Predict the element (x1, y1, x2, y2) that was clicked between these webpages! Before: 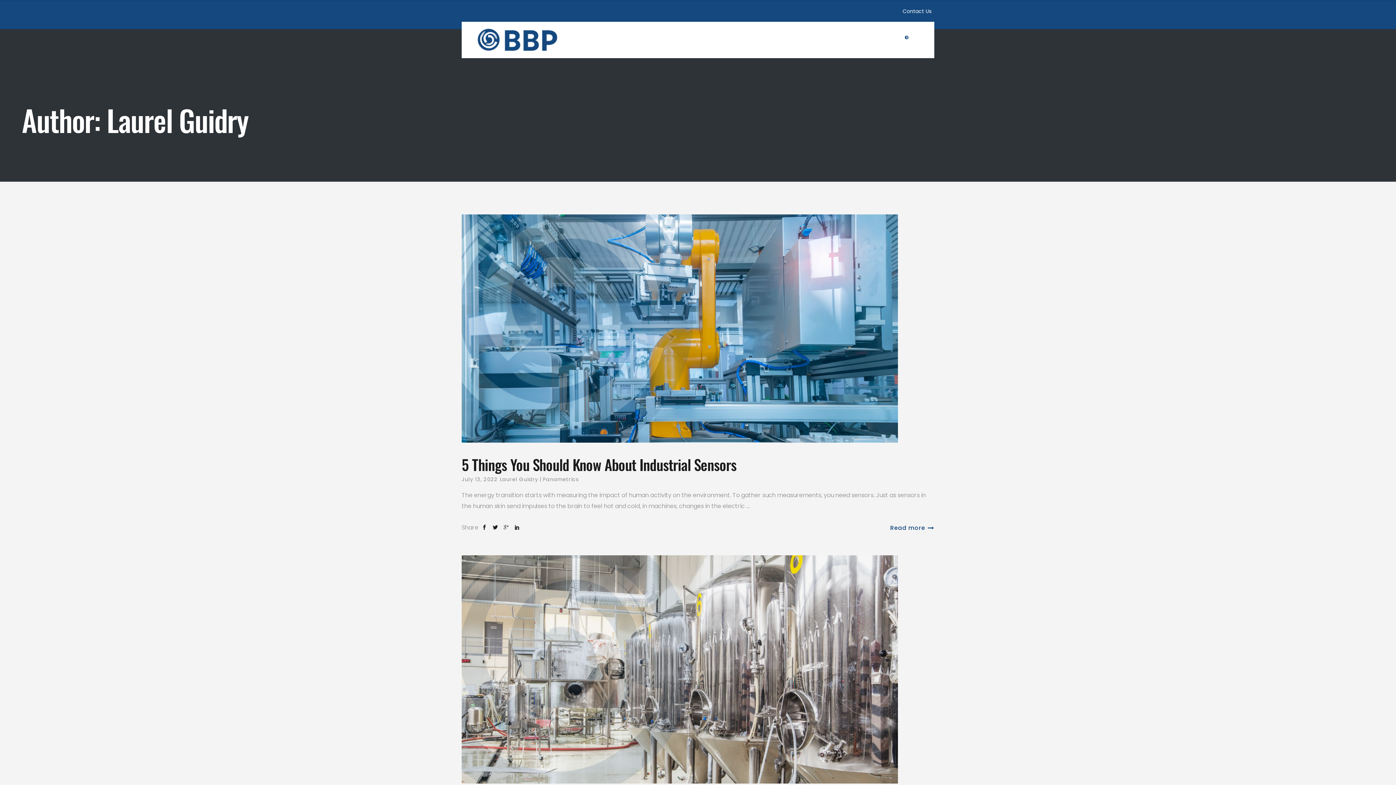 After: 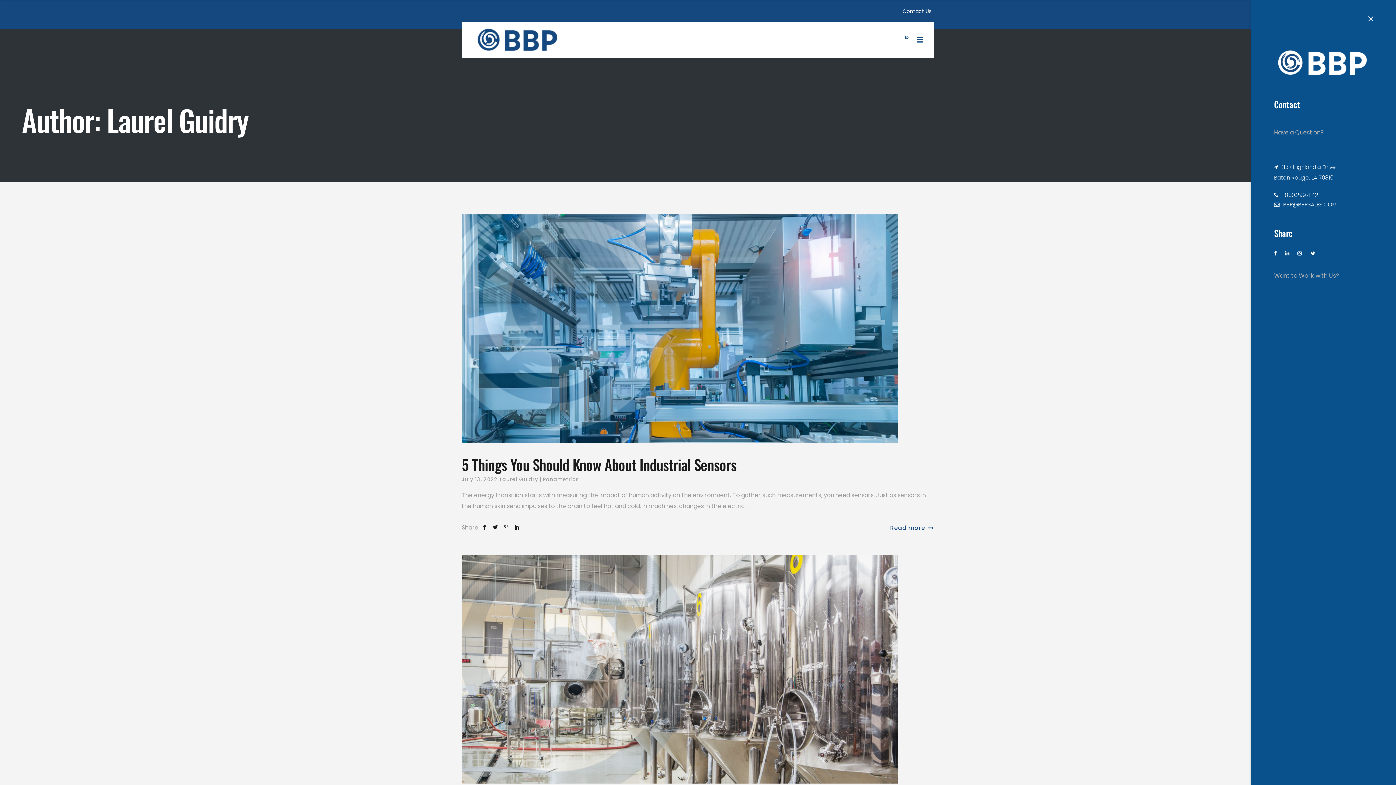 Action: bbox: (917, 34, 923, 45)